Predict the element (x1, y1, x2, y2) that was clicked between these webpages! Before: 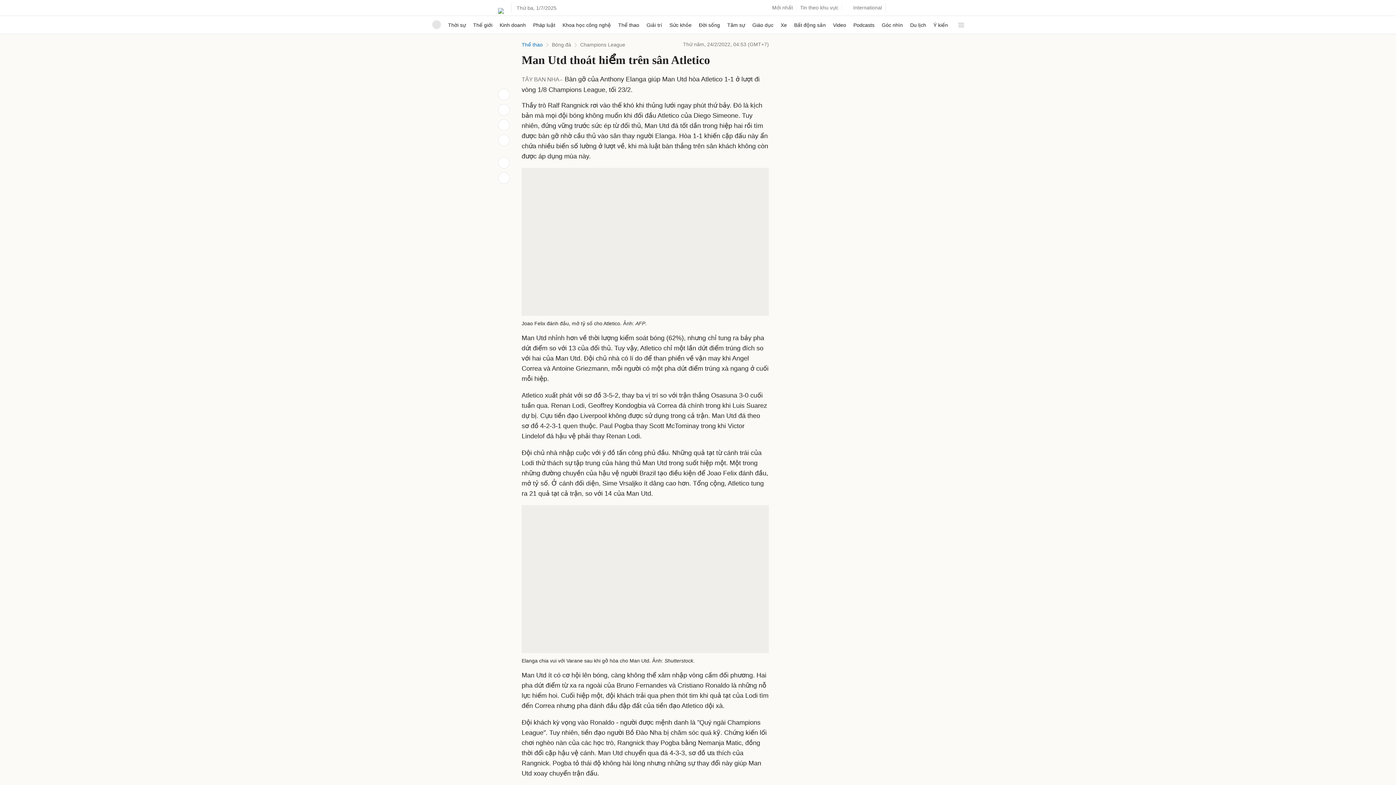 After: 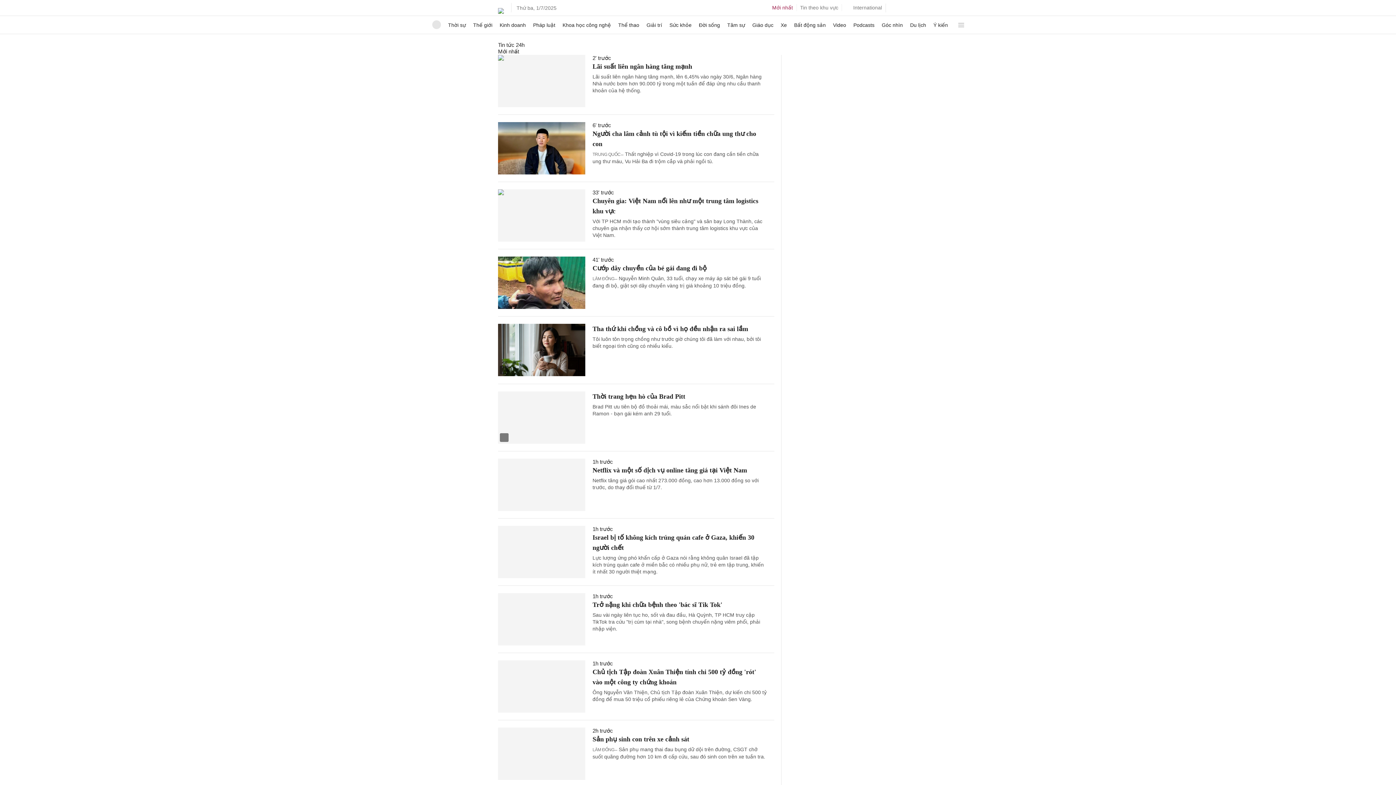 Action: label: Mới nhất bbox: (772, 2, 793, 13)